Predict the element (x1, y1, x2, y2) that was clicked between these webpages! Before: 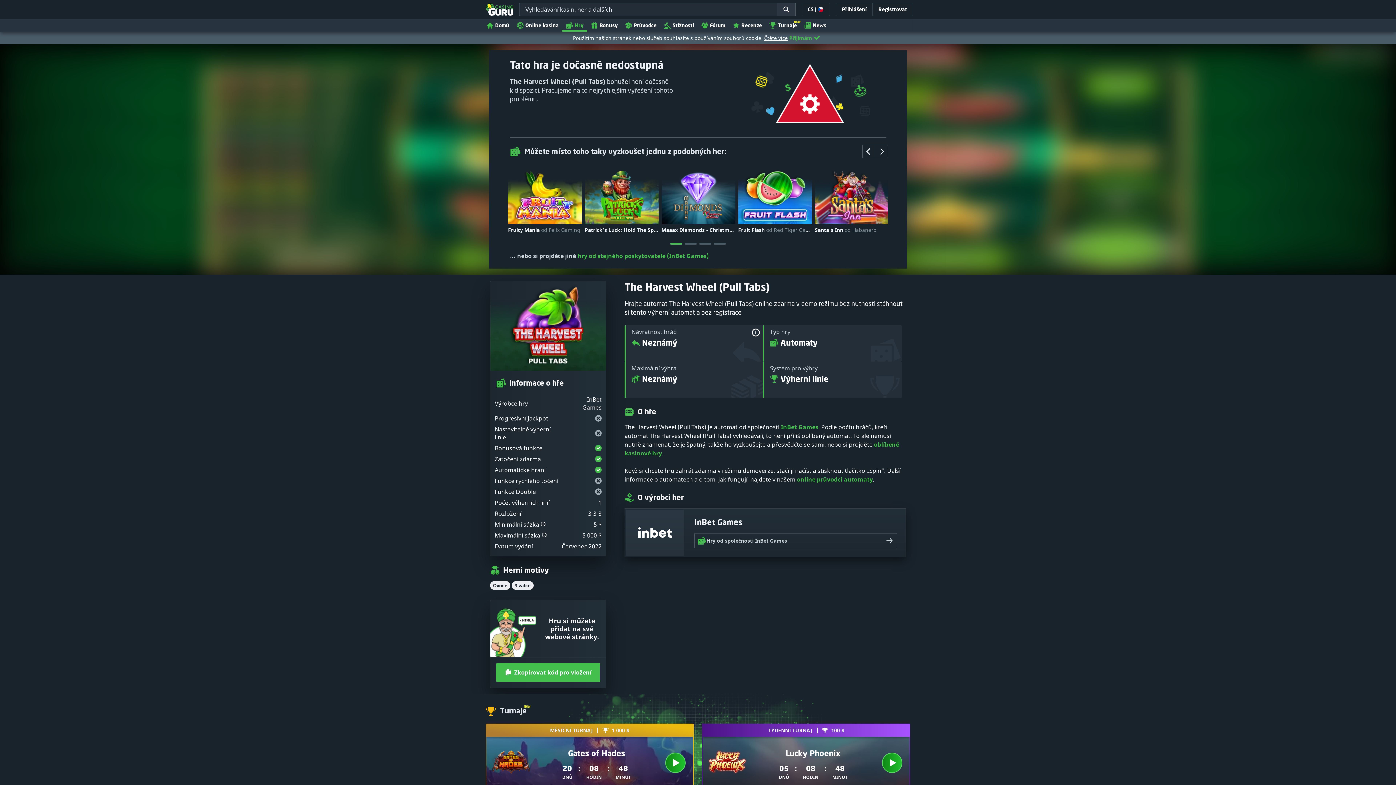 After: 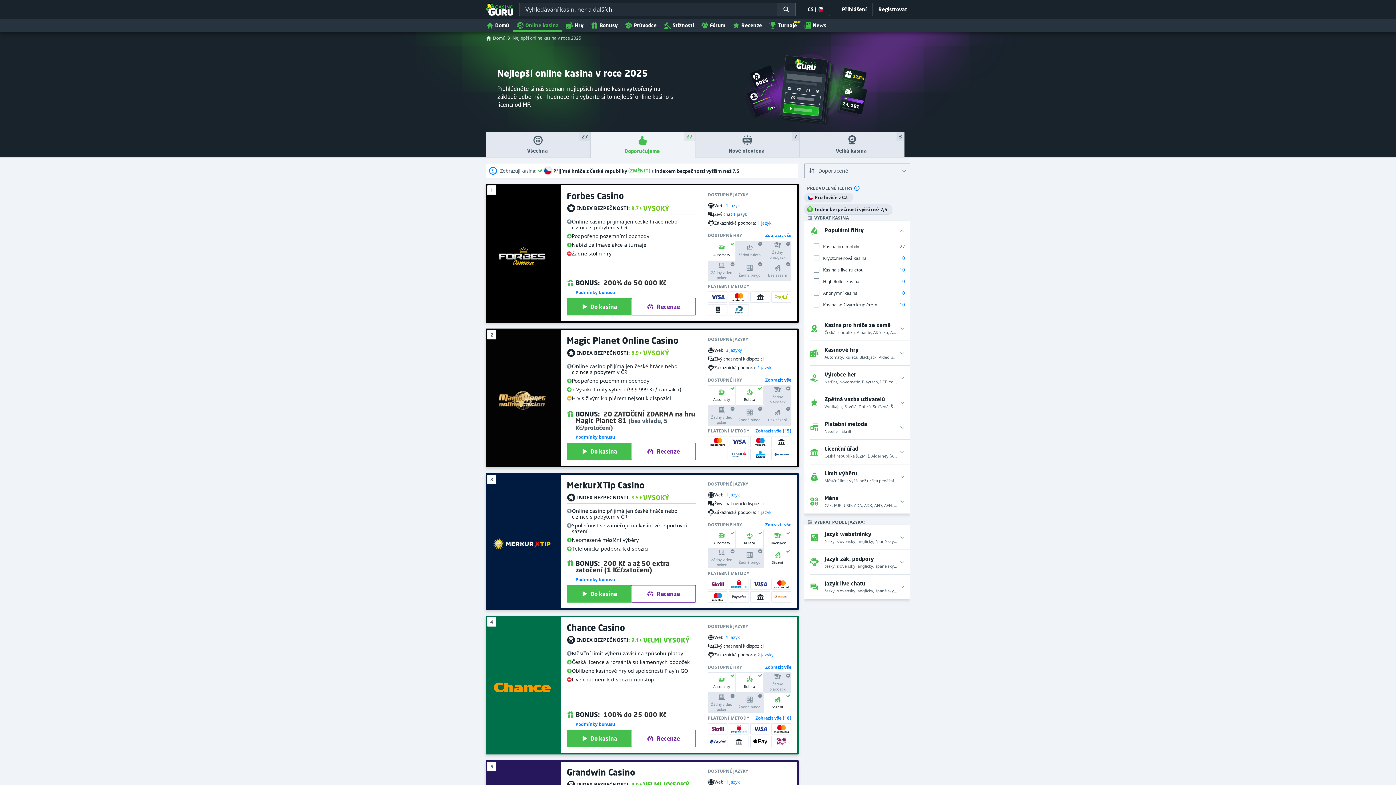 Action: bbox: (513, 18, 562, 31) label: Online kasina